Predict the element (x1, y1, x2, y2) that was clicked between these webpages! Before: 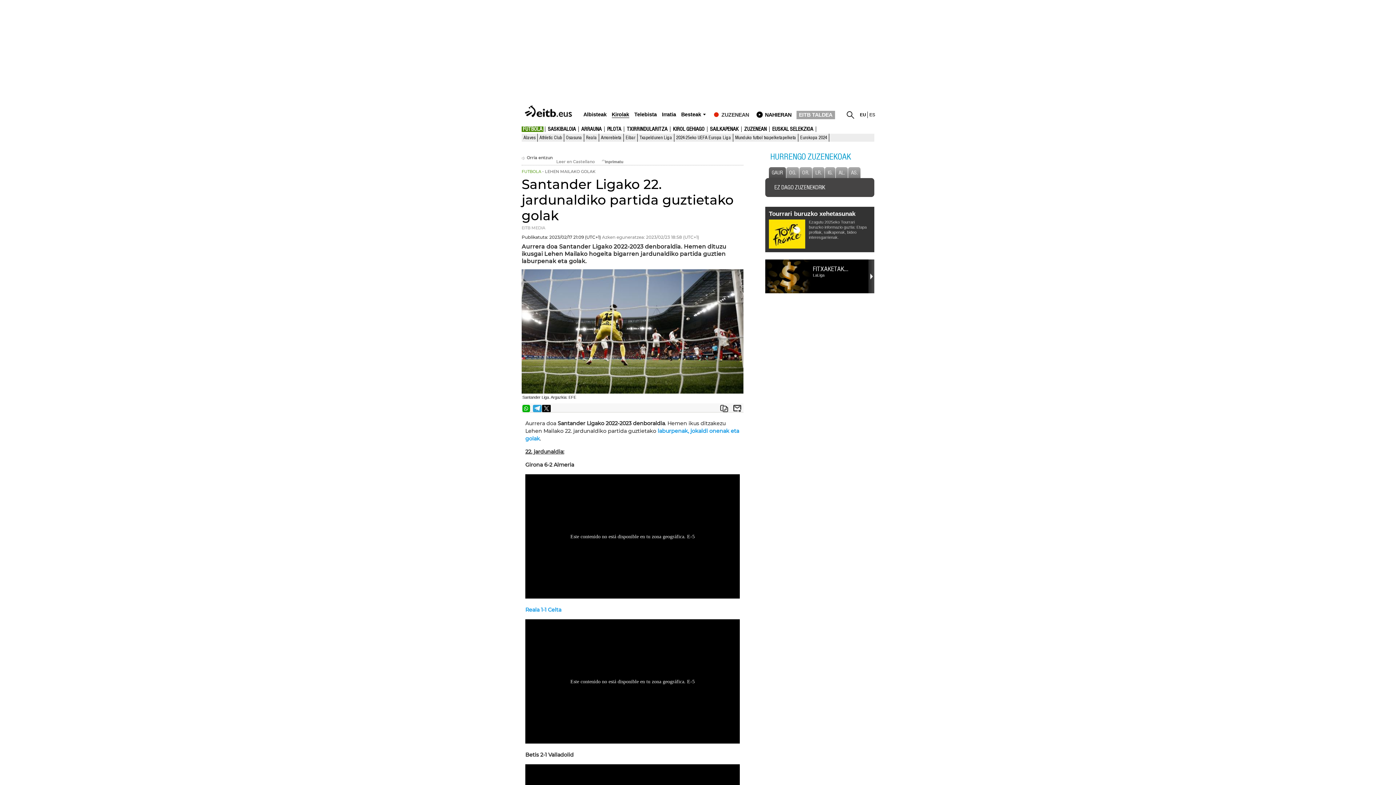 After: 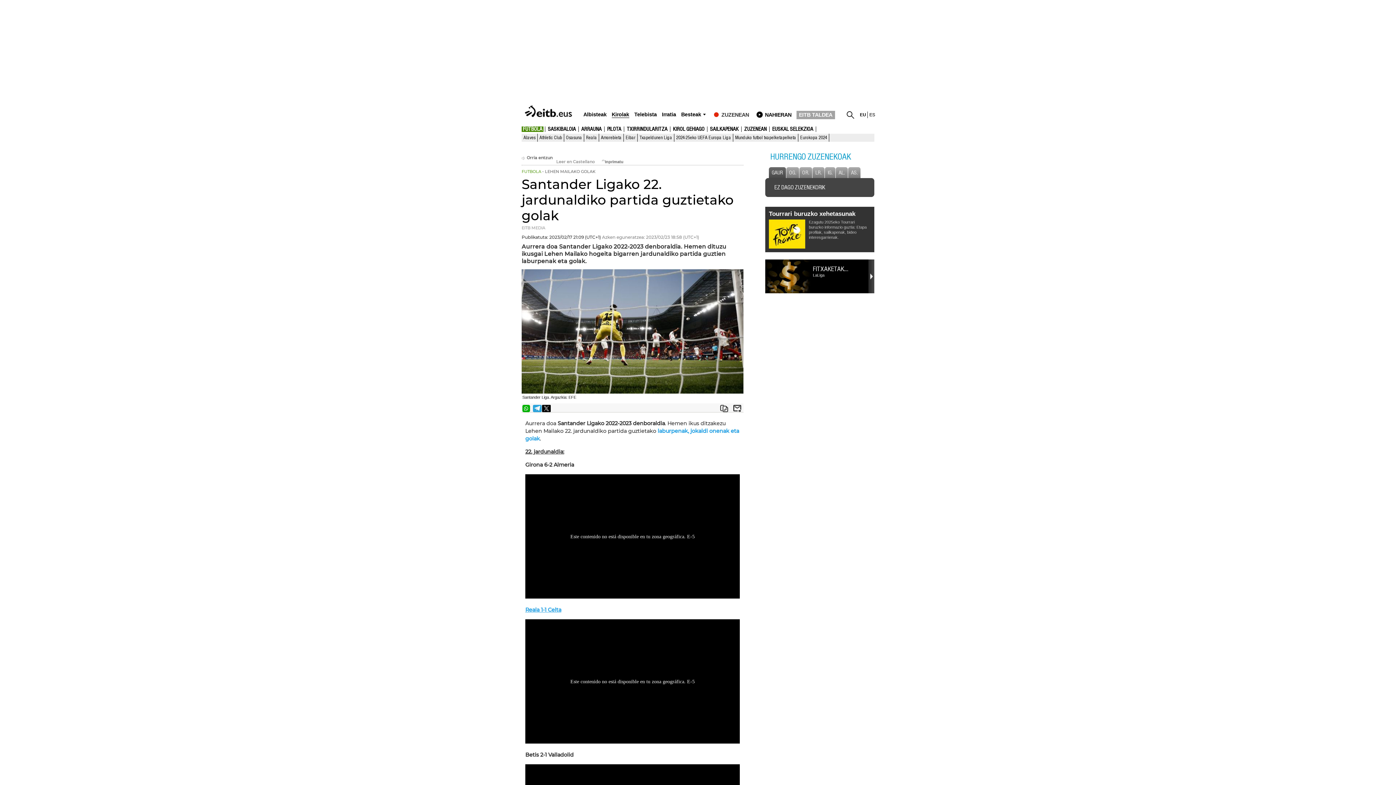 Action: bbox: (525, 606, 561, 613) label: Reala 1-1 Celta